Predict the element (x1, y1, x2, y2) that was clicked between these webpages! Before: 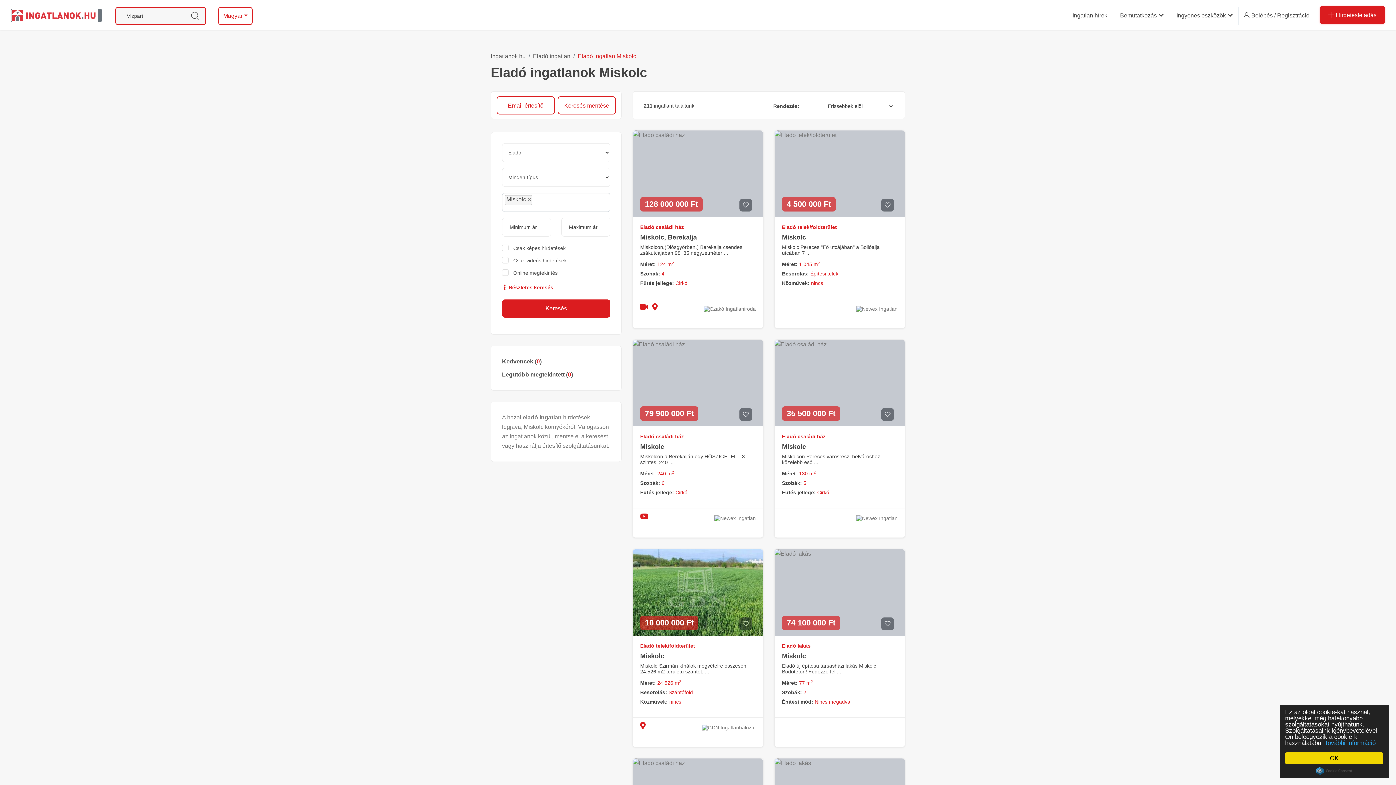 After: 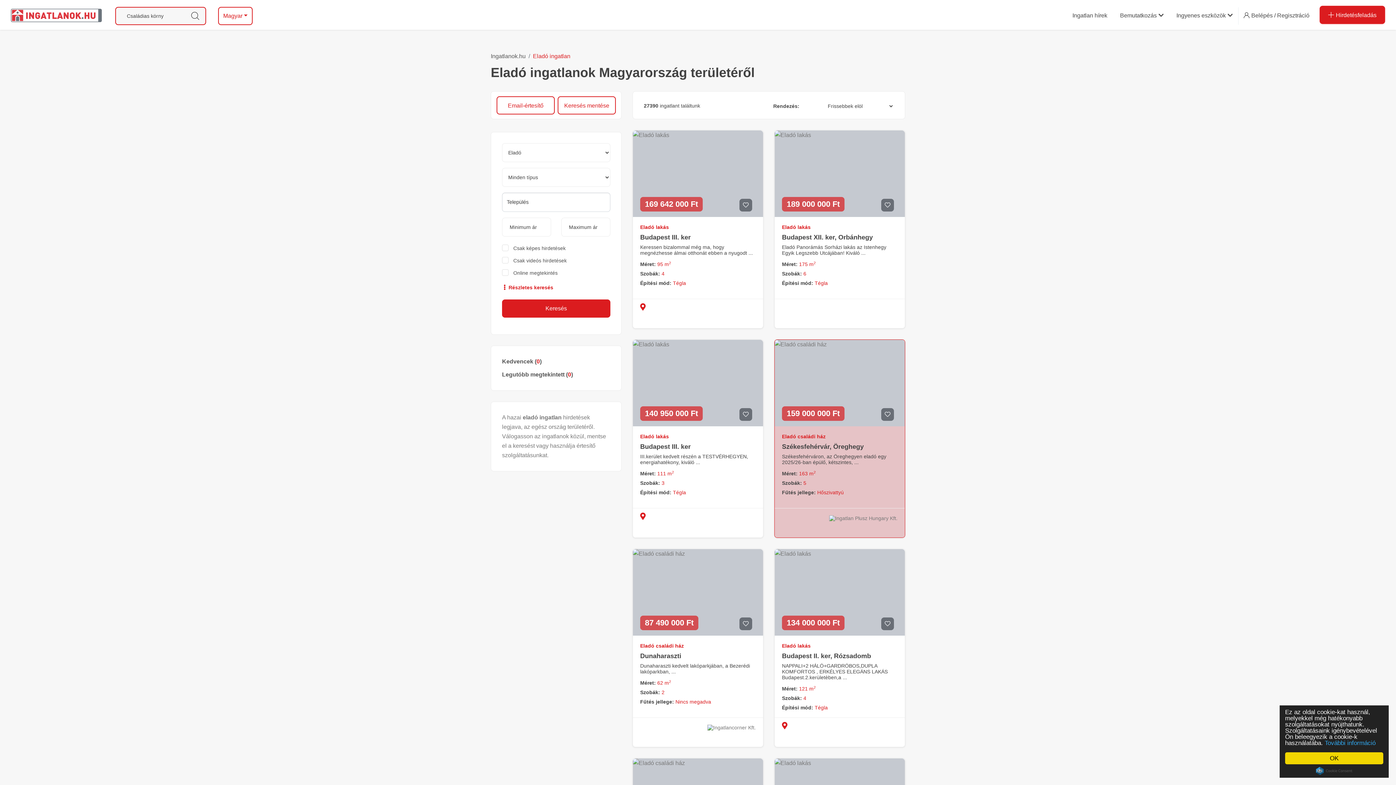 Action: bbox: (533, 53, 570, 59) label: Eladó ingatlan